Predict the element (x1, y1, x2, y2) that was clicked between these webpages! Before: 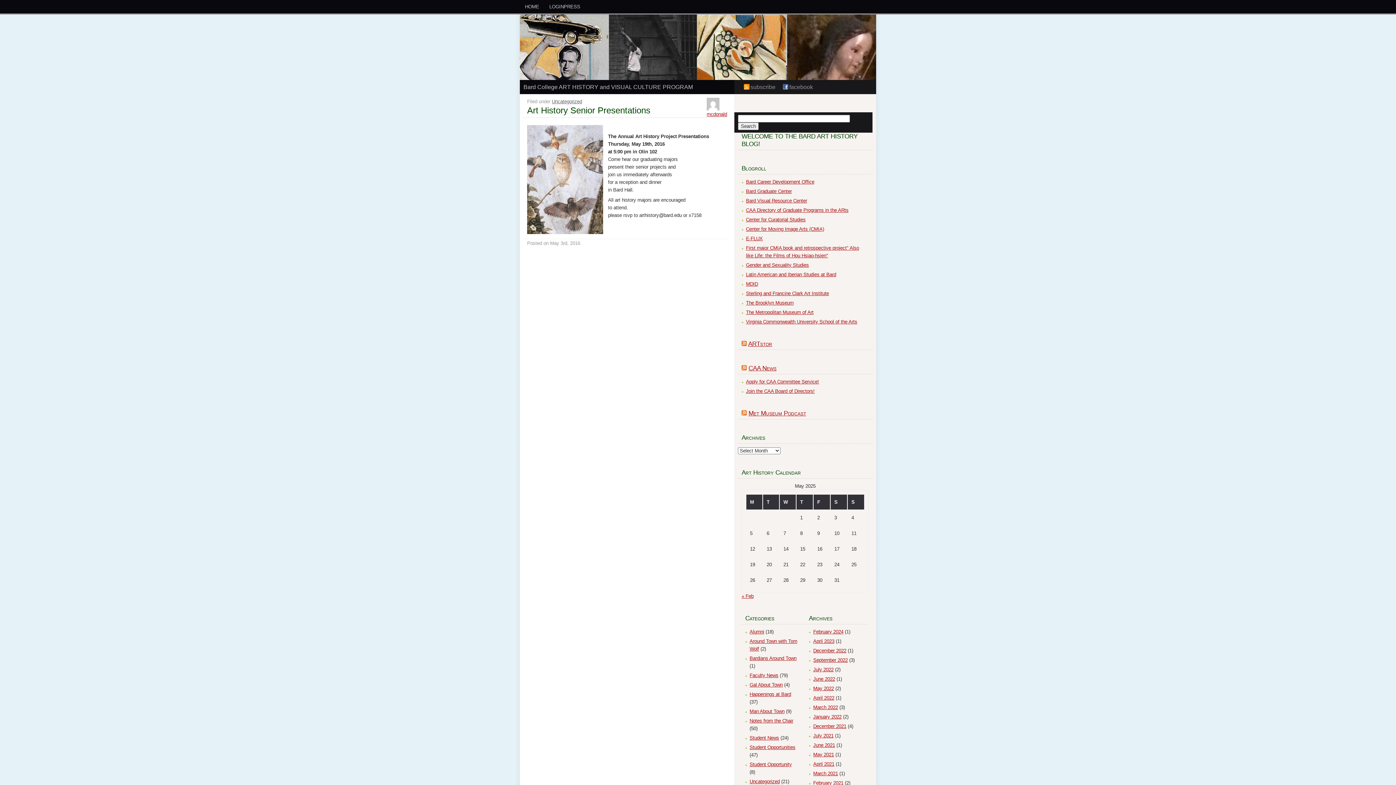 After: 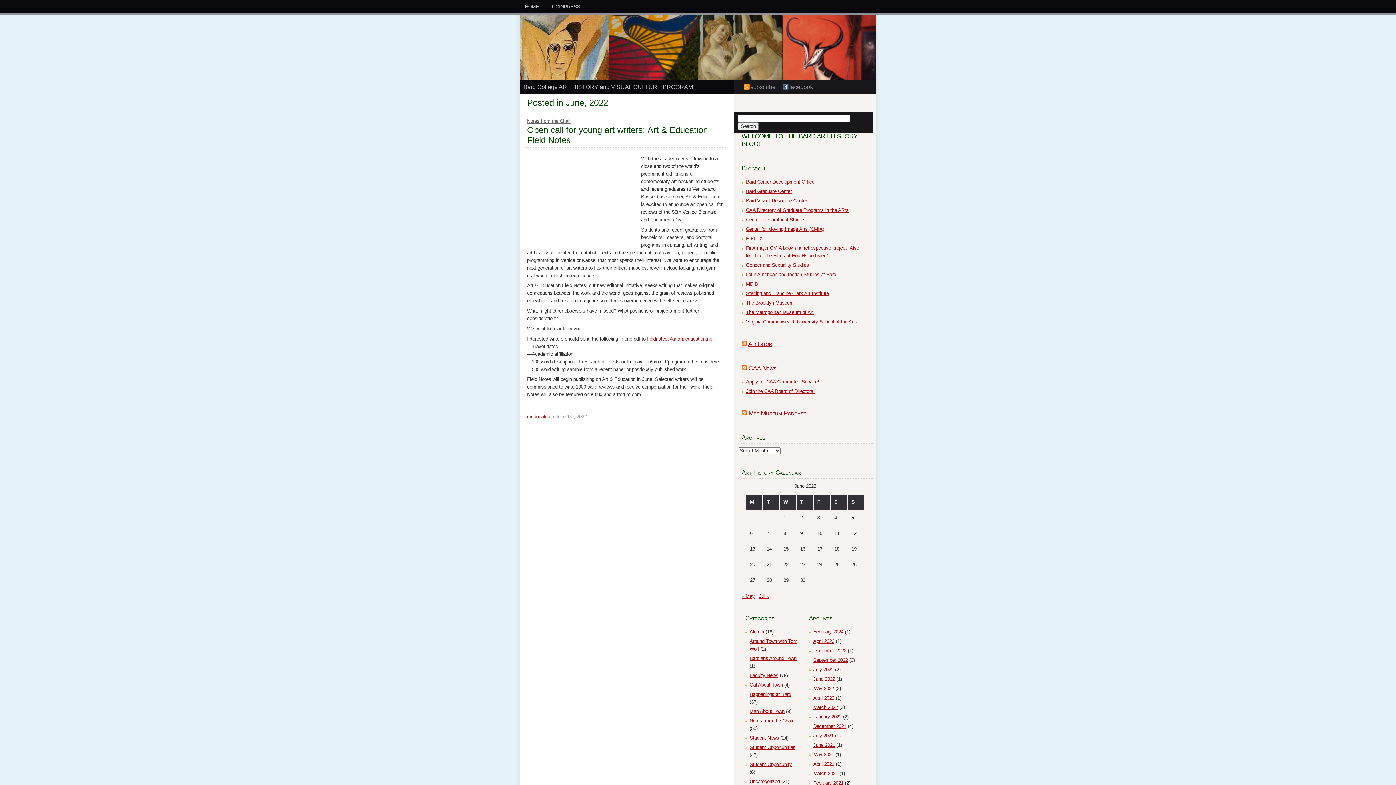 Action: label: June 2022 bbox: (813, 676, 835, 682)